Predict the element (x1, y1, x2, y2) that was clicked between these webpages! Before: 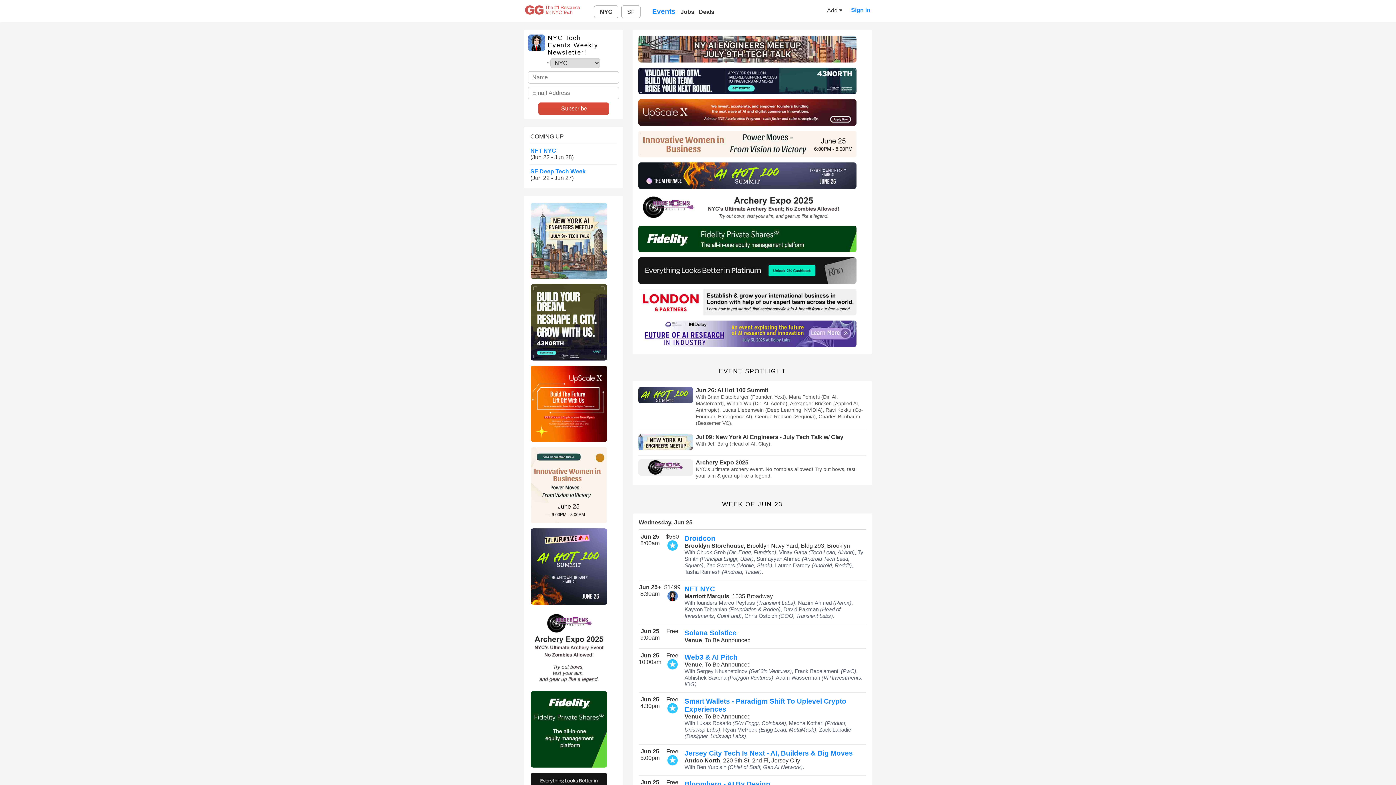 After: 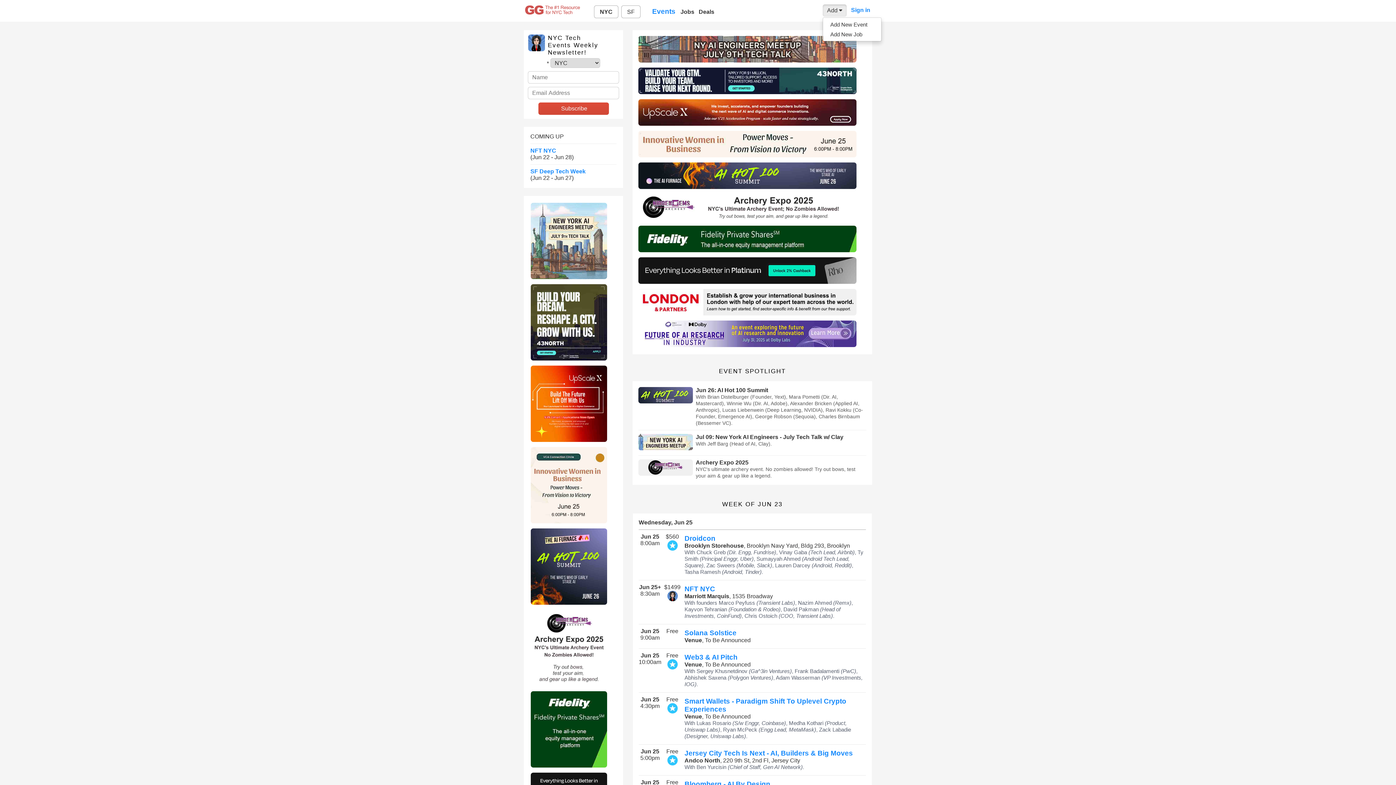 Action: bbox: (822, 4, 846, 16) label: Add 